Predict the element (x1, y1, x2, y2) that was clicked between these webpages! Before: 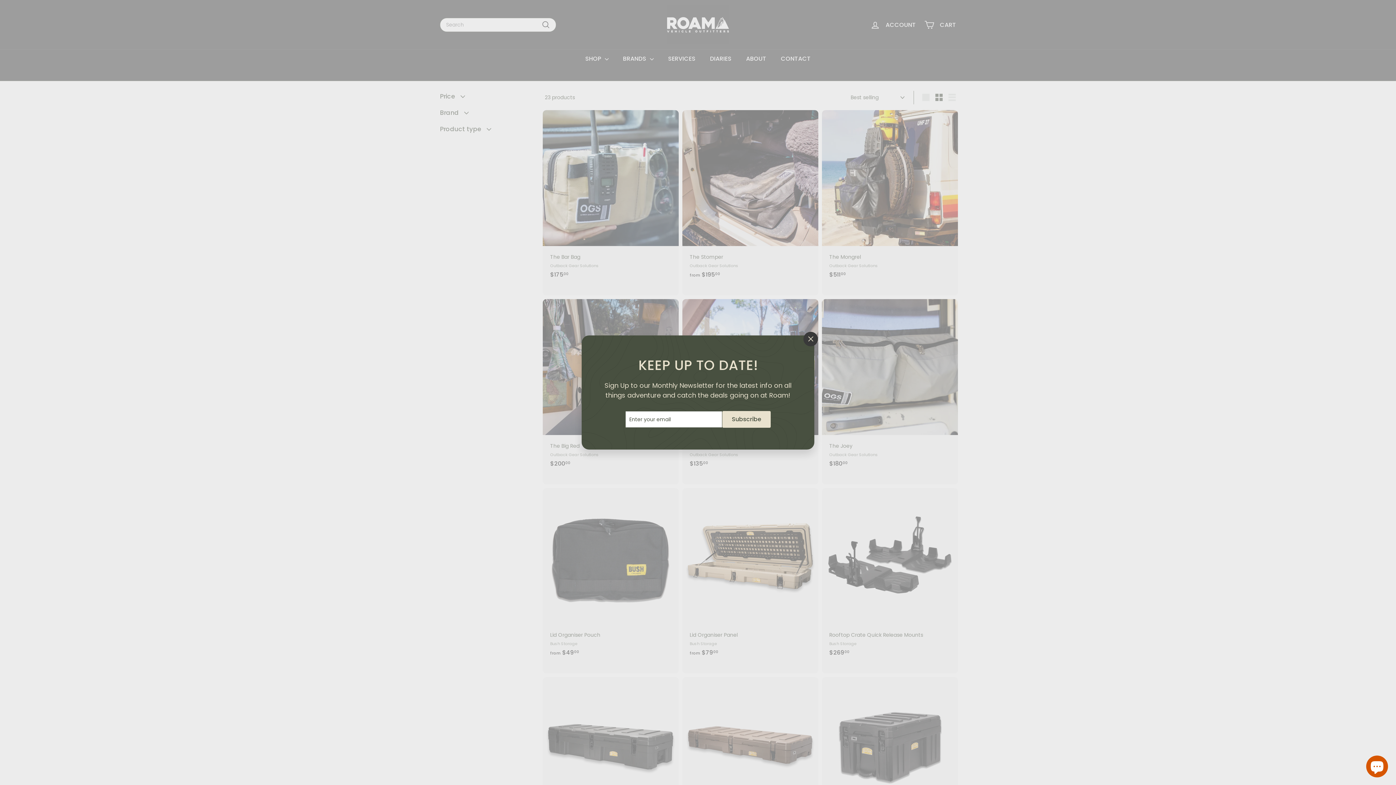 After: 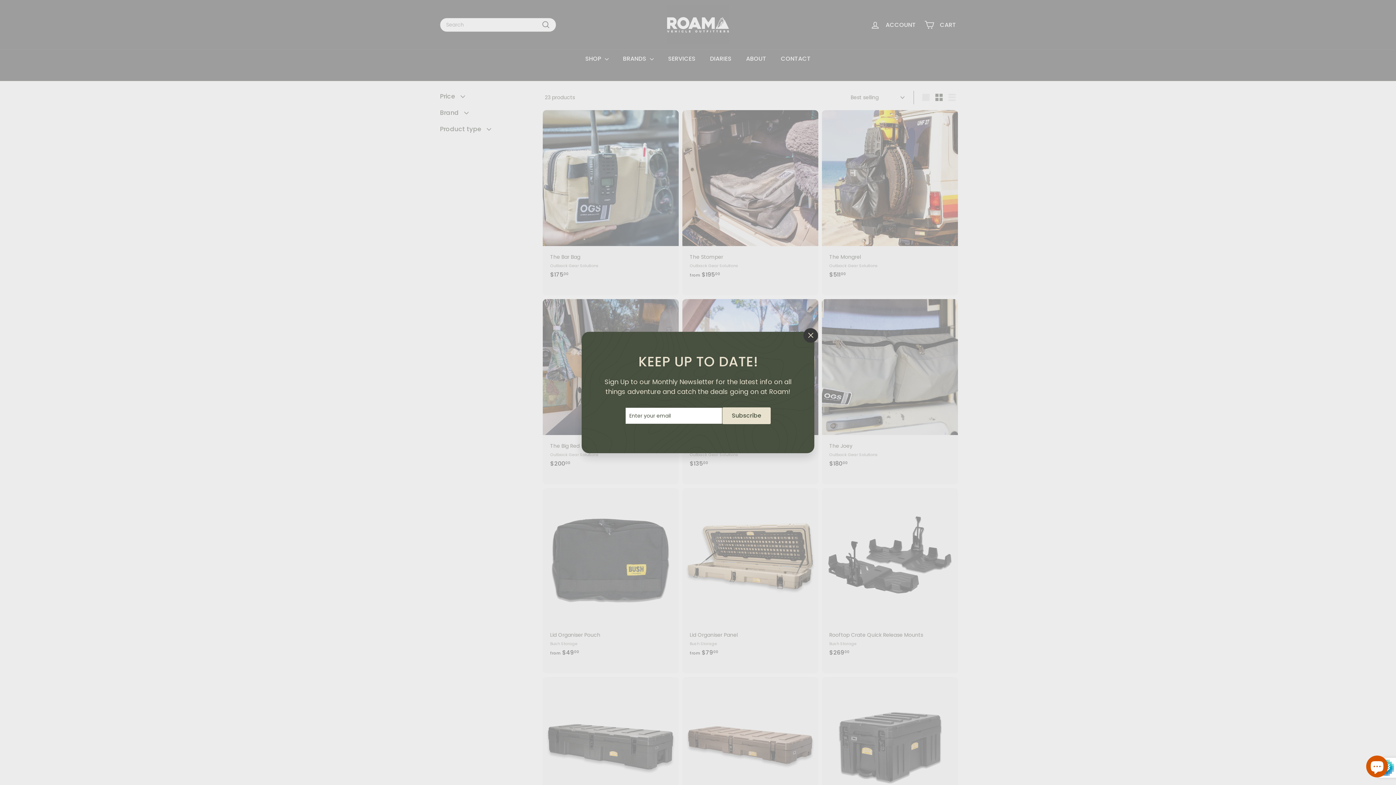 Action: bbox: (722, 411, 770, 428) label: Subscribe